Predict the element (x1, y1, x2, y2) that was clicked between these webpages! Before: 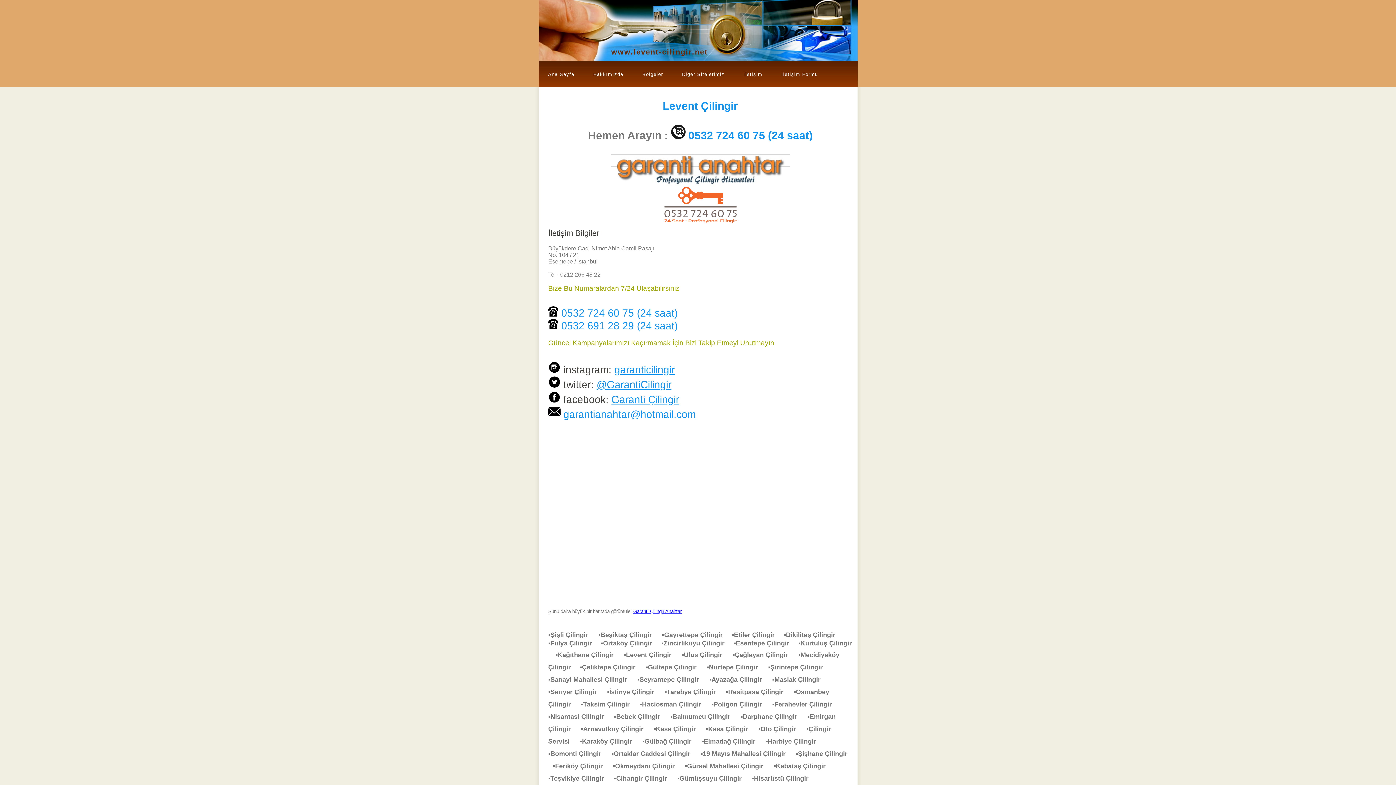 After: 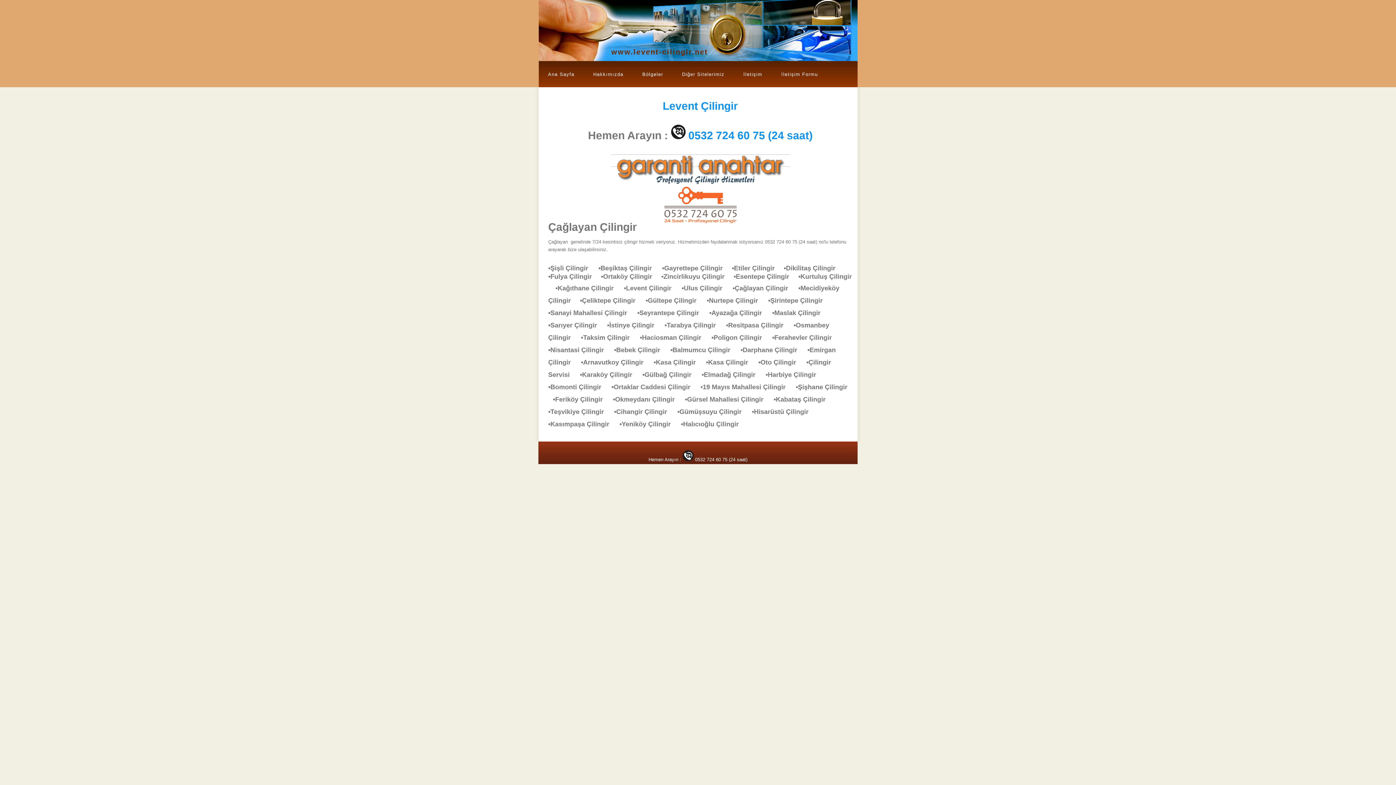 Action: label: ▪Çağlayan Çilingir     bbox: (732, 651, 795, 659)